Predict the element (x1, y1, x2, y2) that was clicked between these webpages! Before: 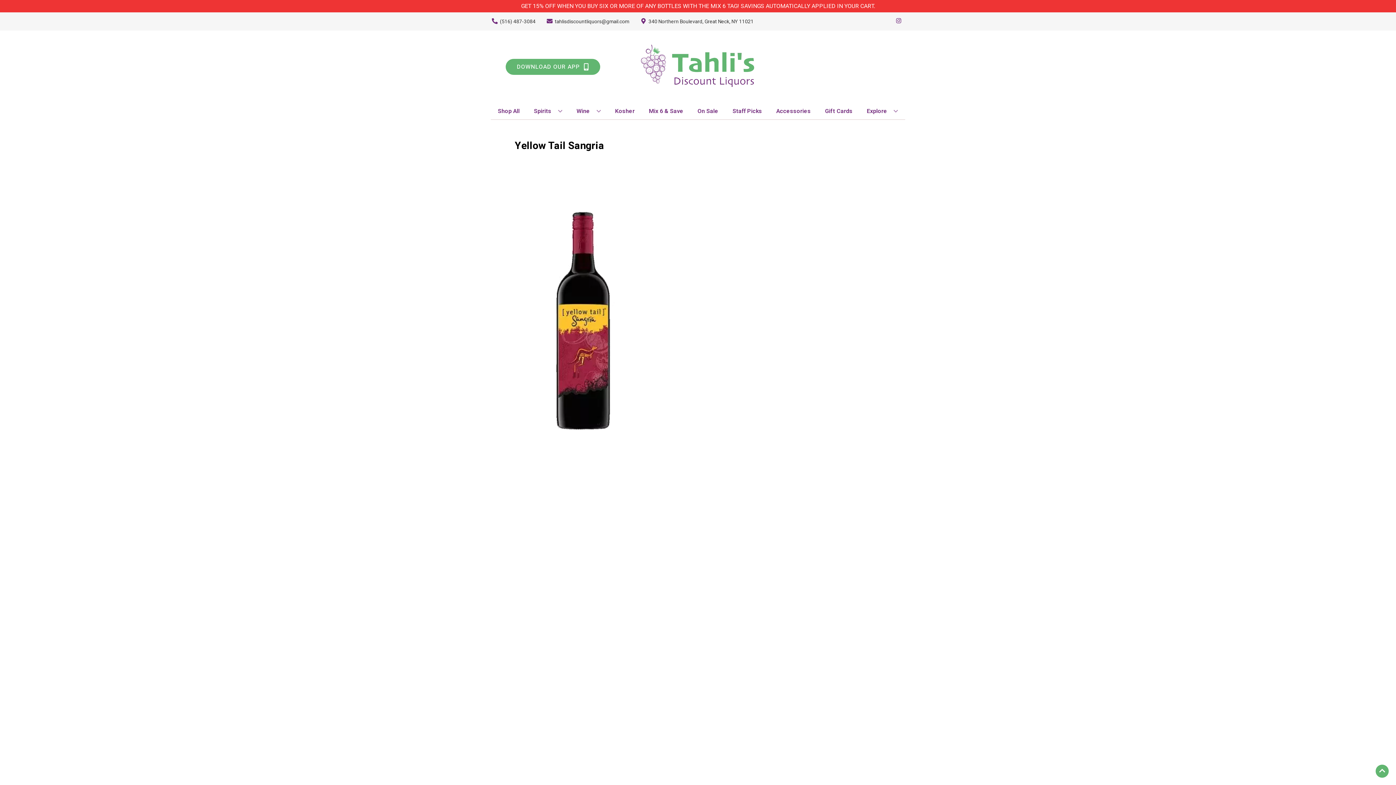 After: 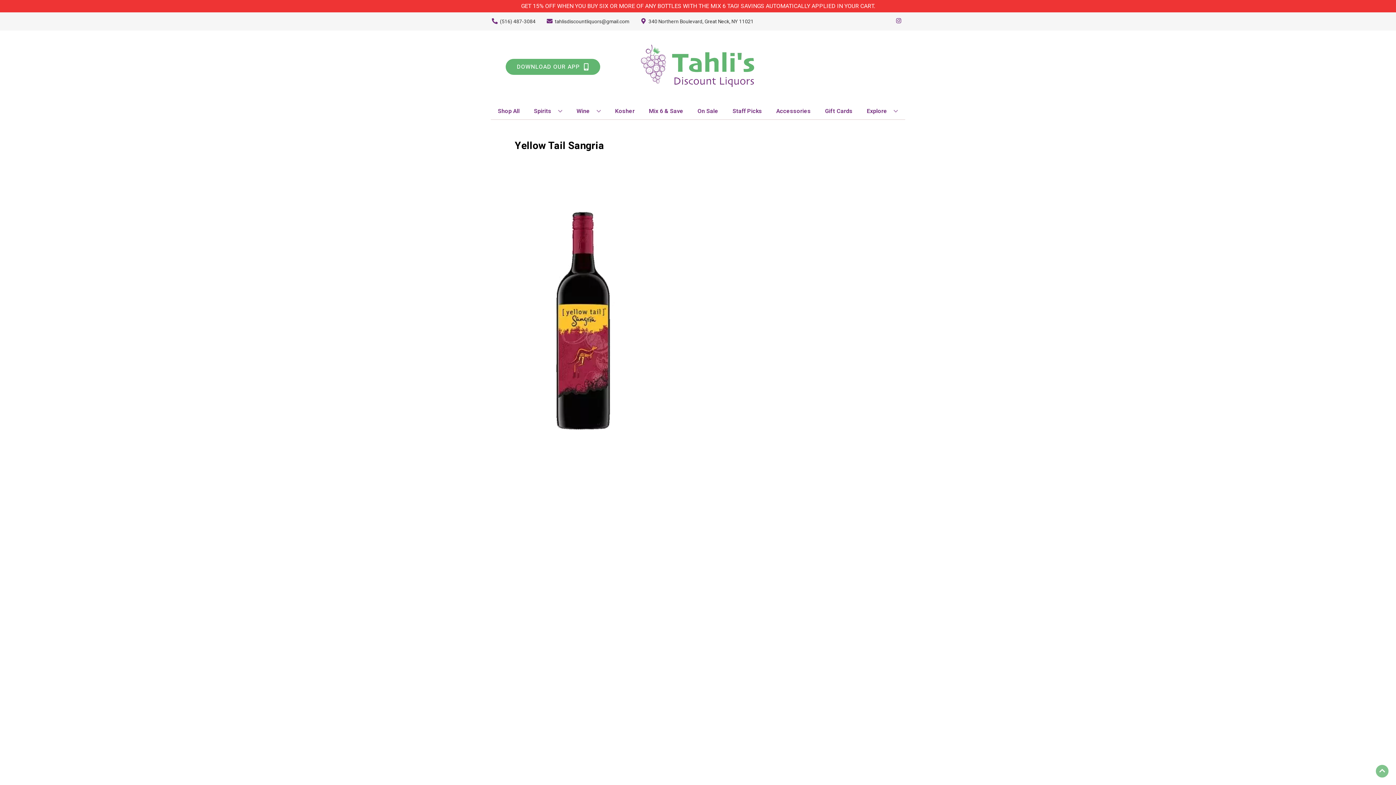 Action: bbox: (1376, 765, 1389, 778) label: Go to top